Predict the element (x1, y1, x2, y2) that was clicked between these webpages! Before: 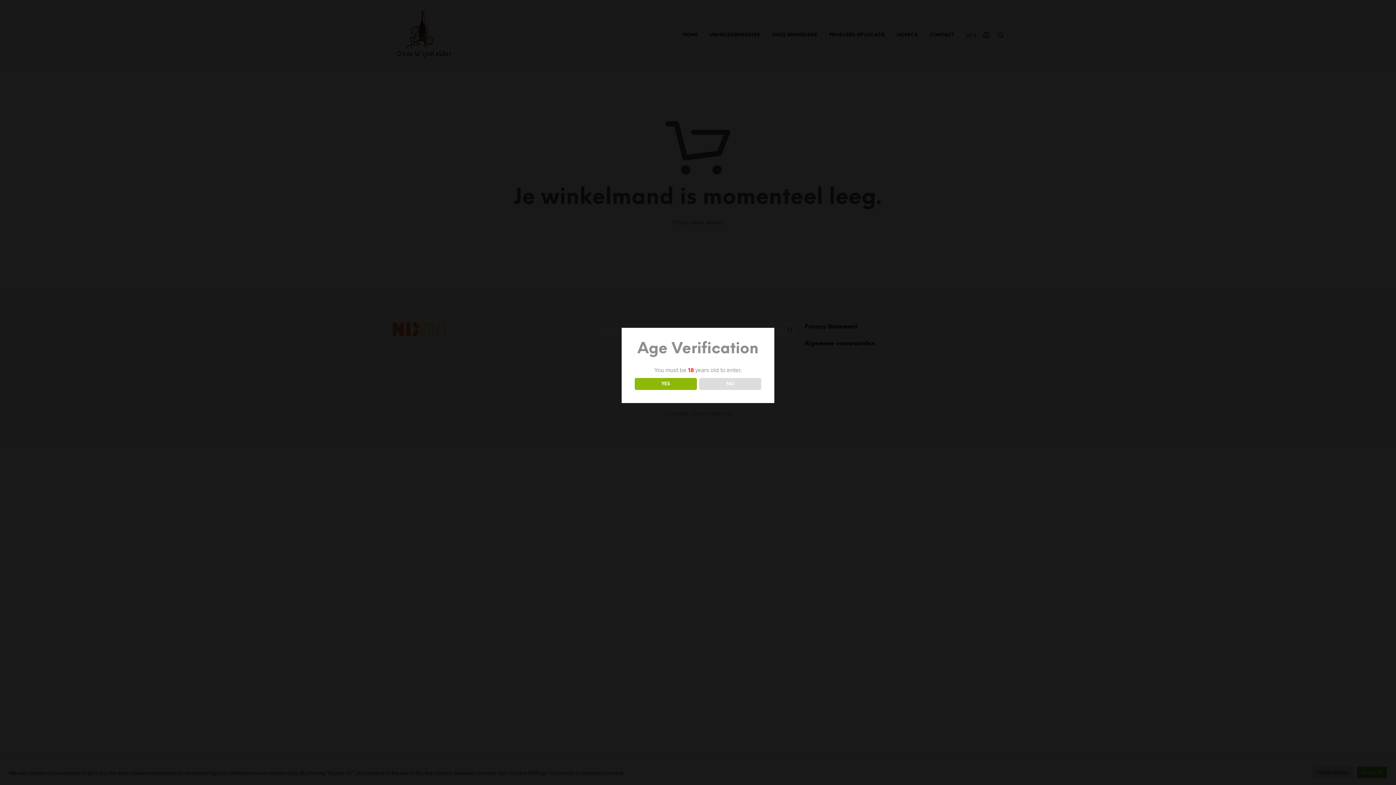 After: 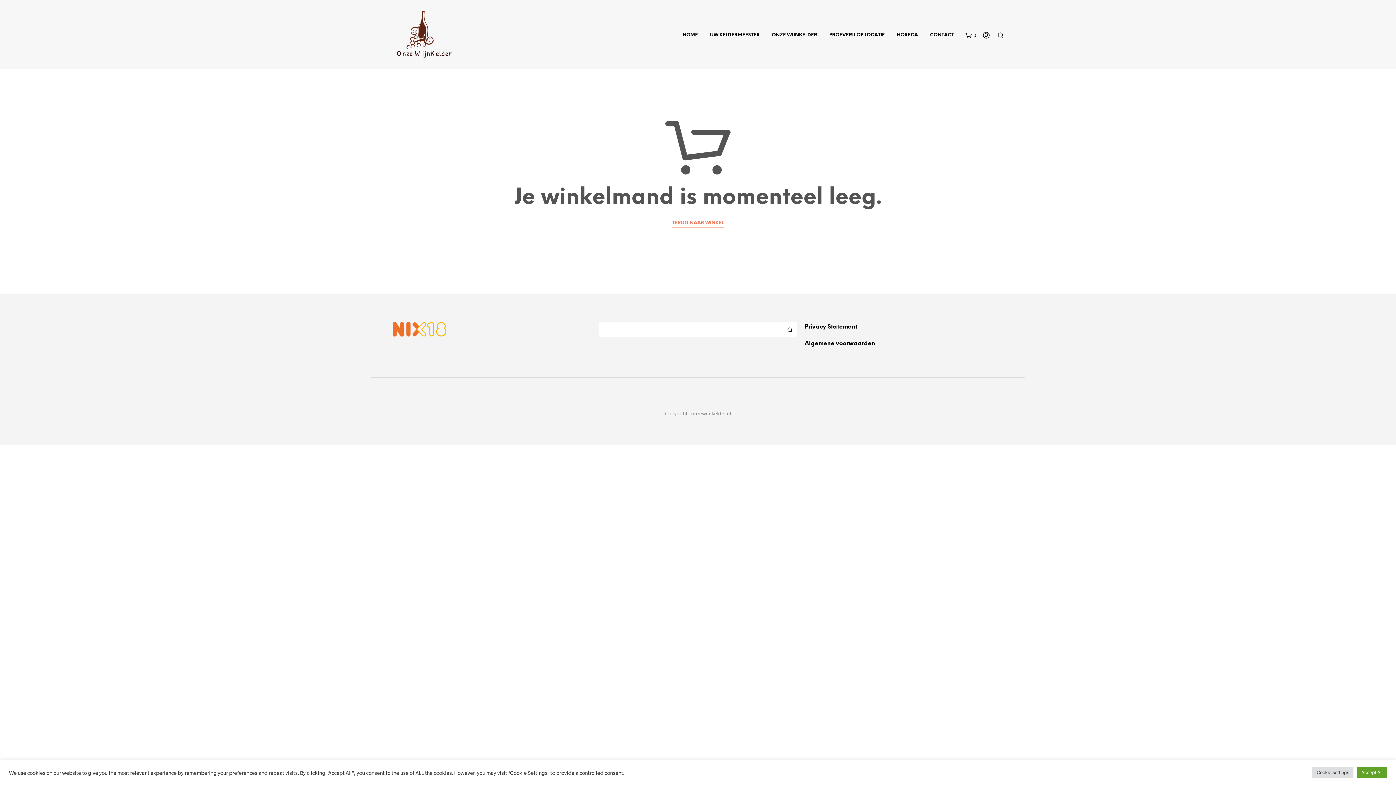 Action: bbox: (634, 378, 696, 390) label: YES